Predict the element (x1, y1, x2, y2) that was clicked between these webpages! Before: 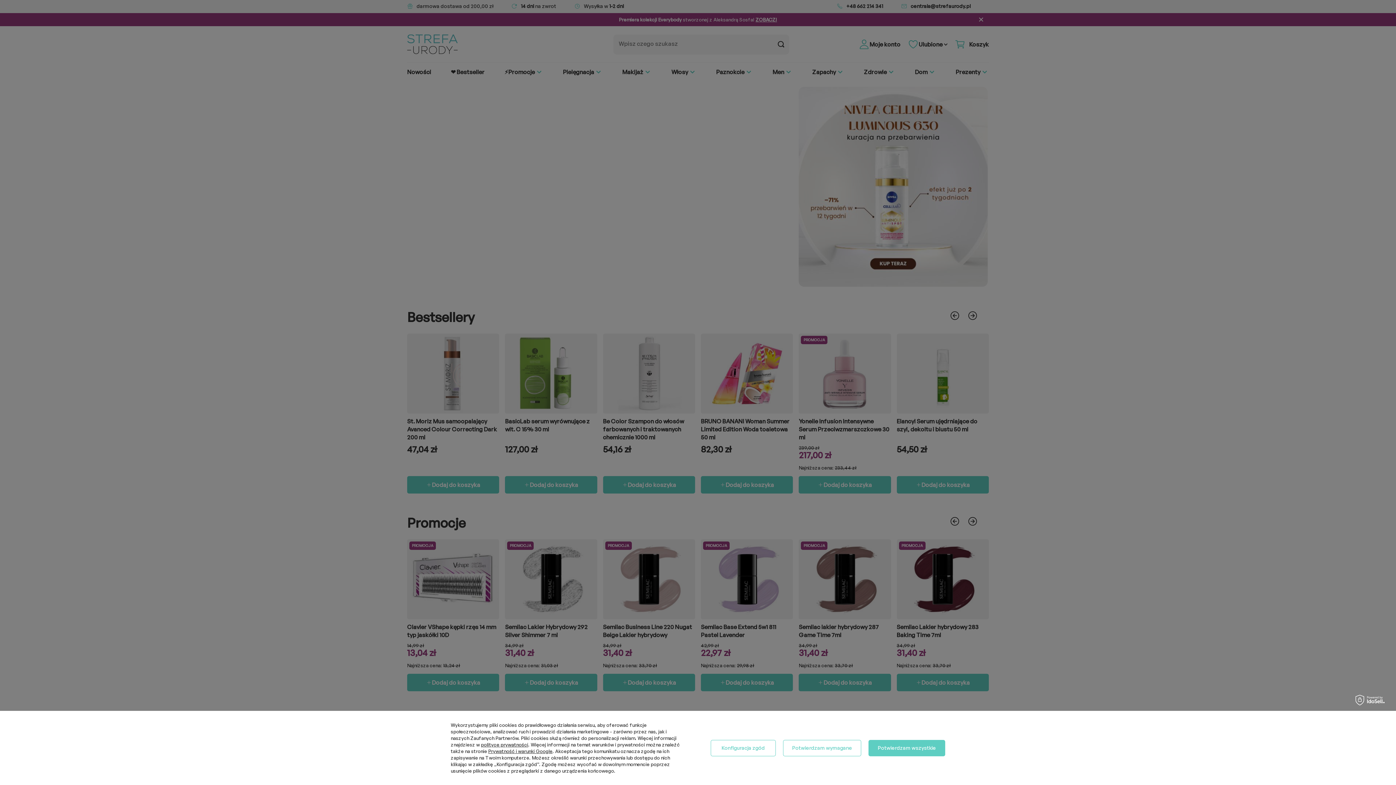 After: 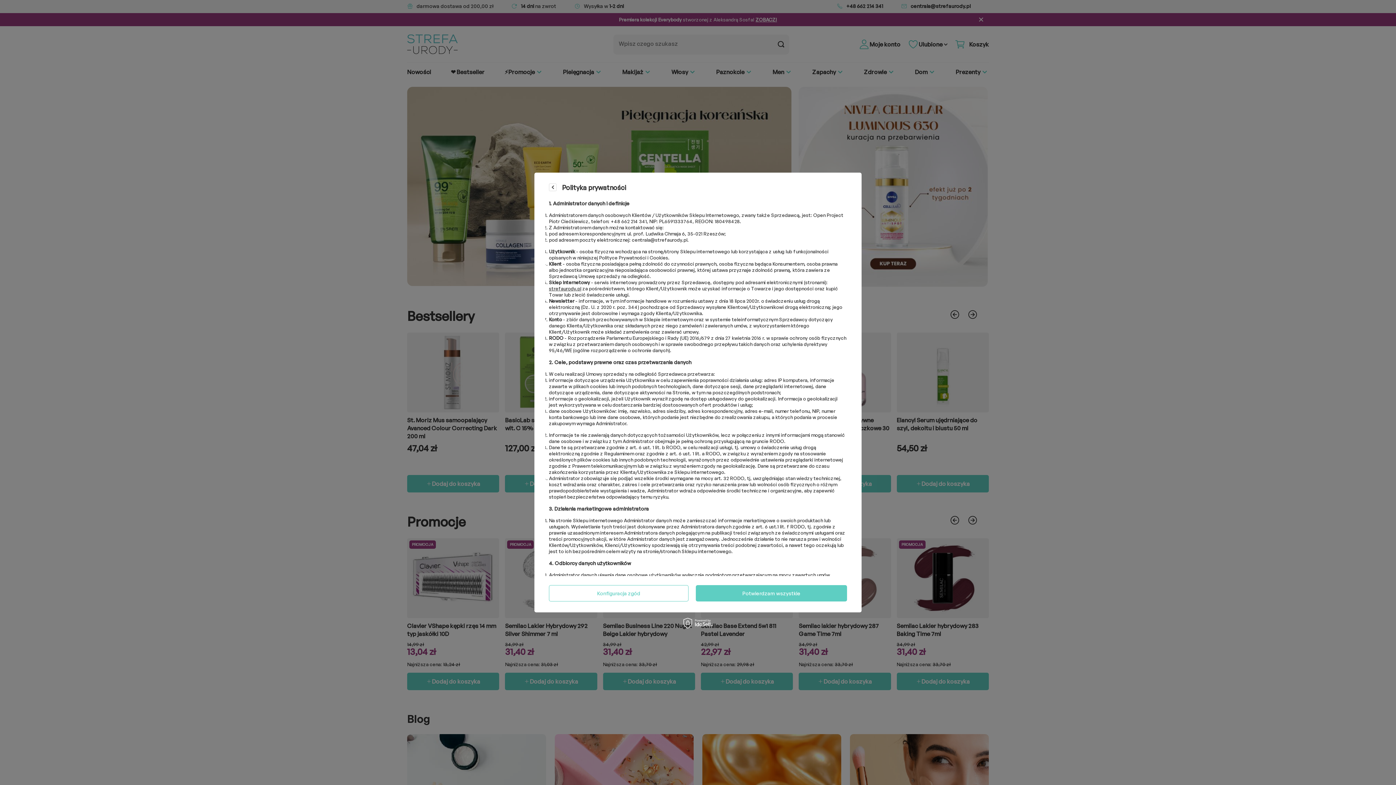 Action: bbox: (481, 742, 528, 748) label: polityce prywatności